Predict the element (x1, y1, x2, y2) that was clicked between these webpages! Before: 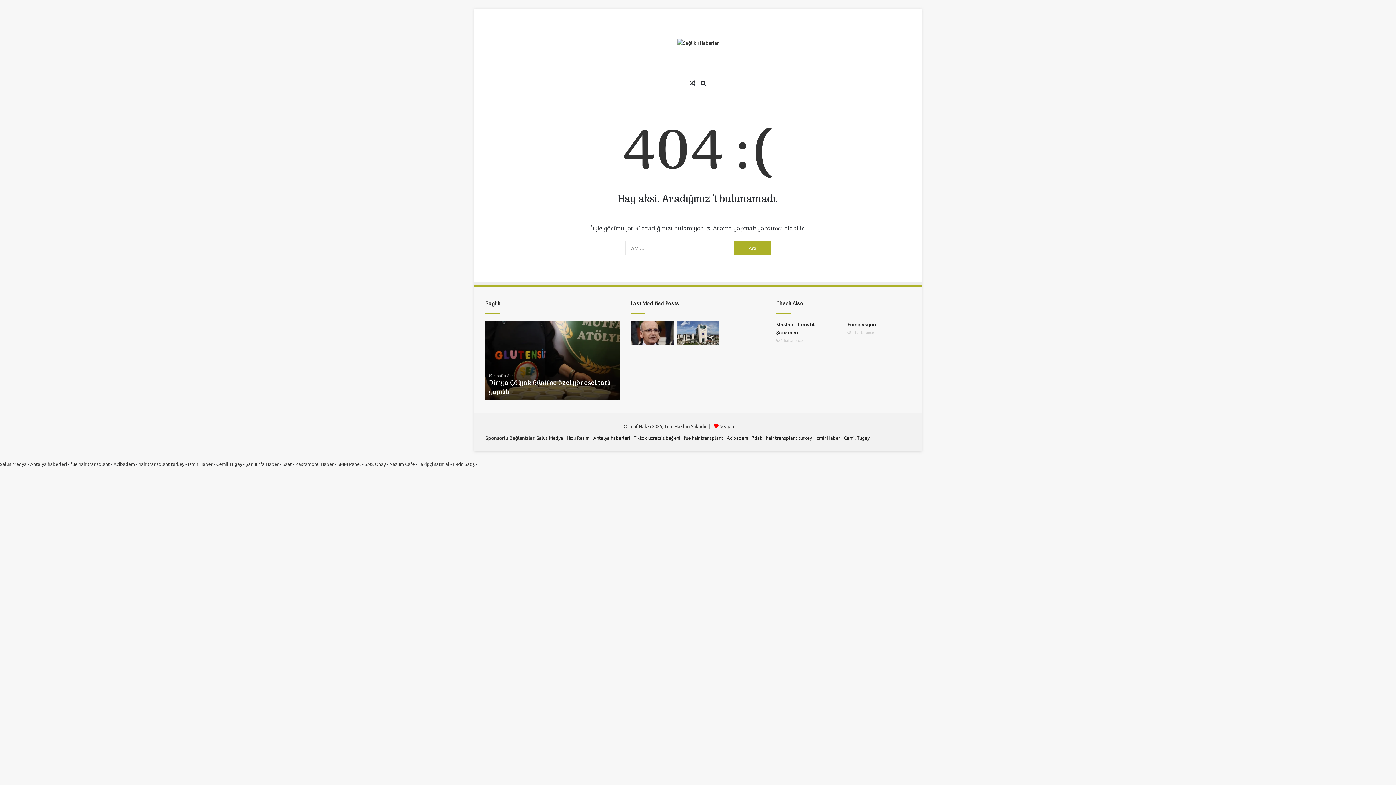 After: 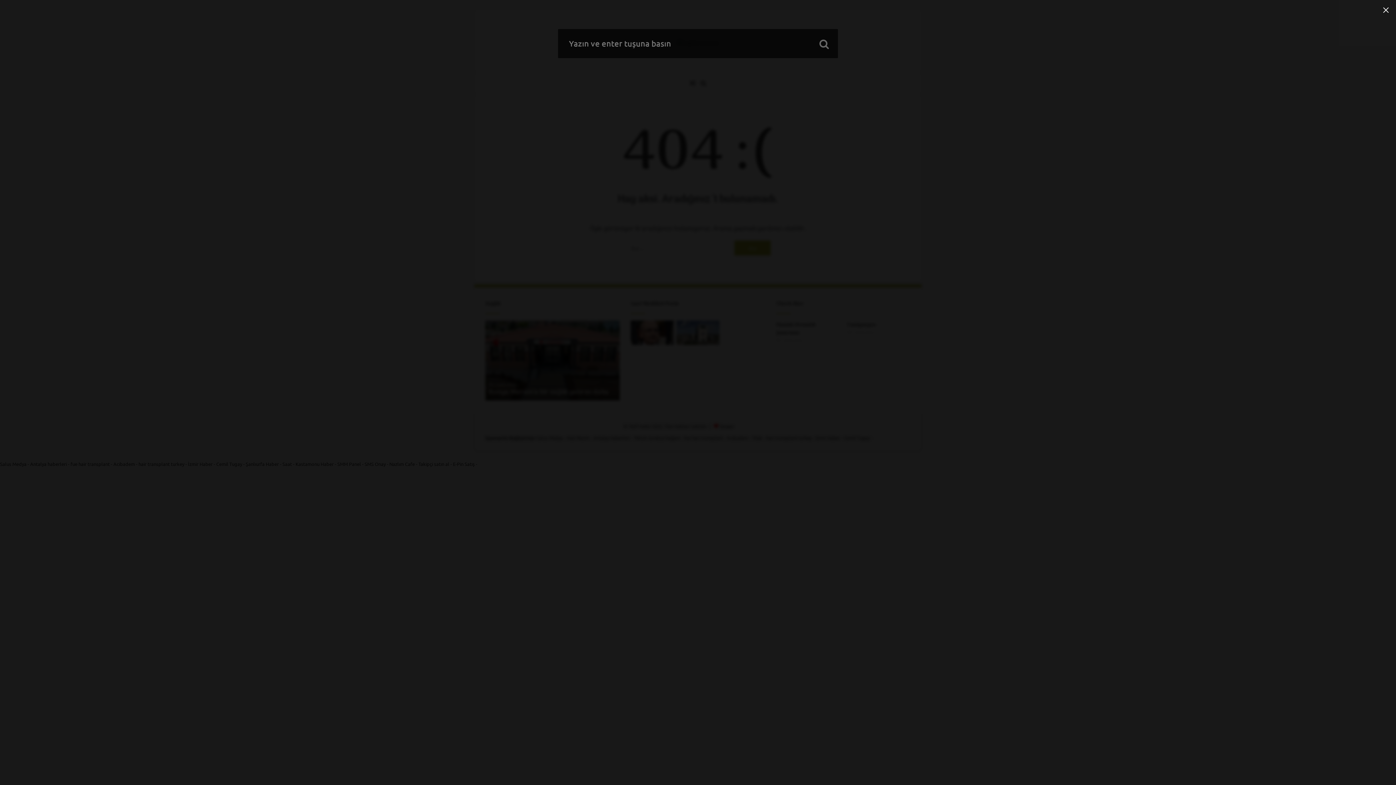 Action: bbox: (698, 72, 709, 94) label: Arama yap ...